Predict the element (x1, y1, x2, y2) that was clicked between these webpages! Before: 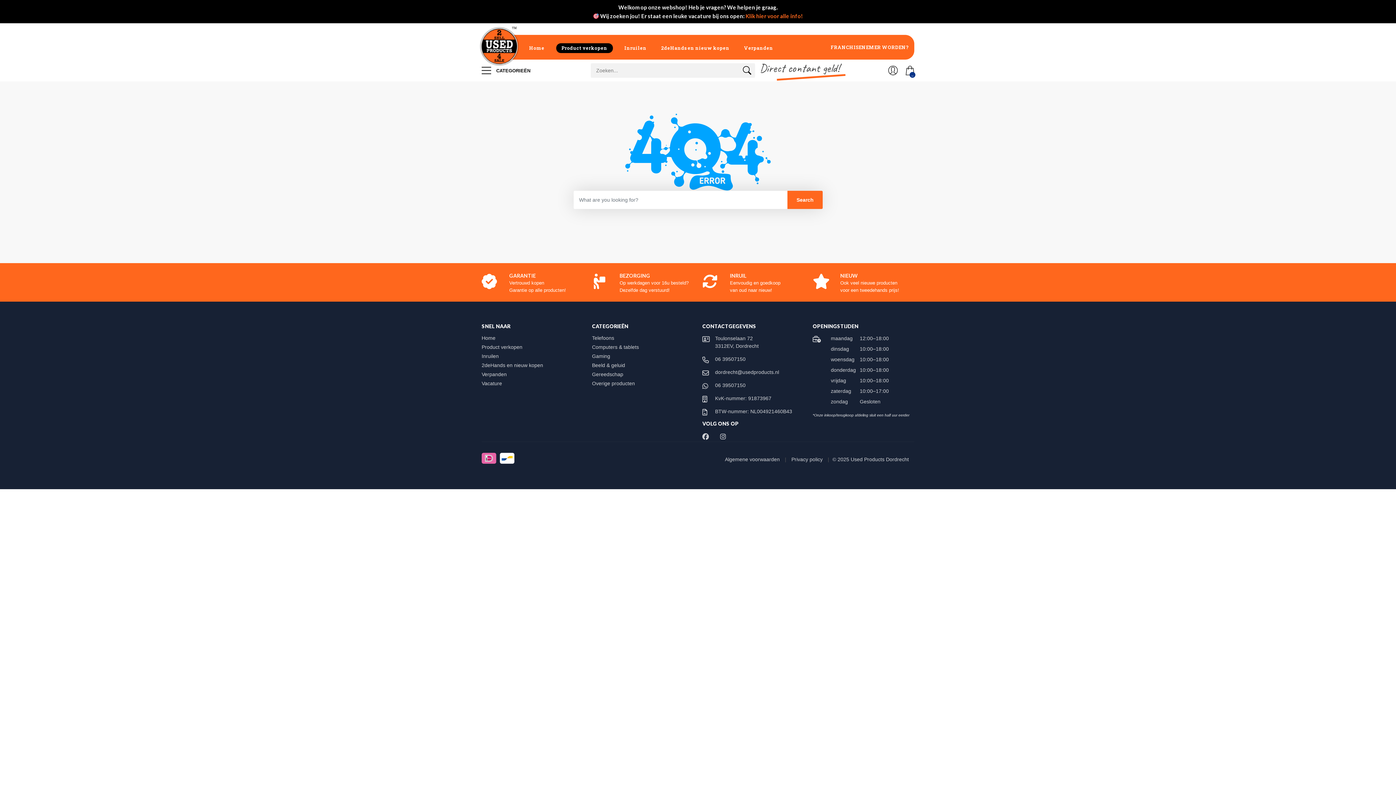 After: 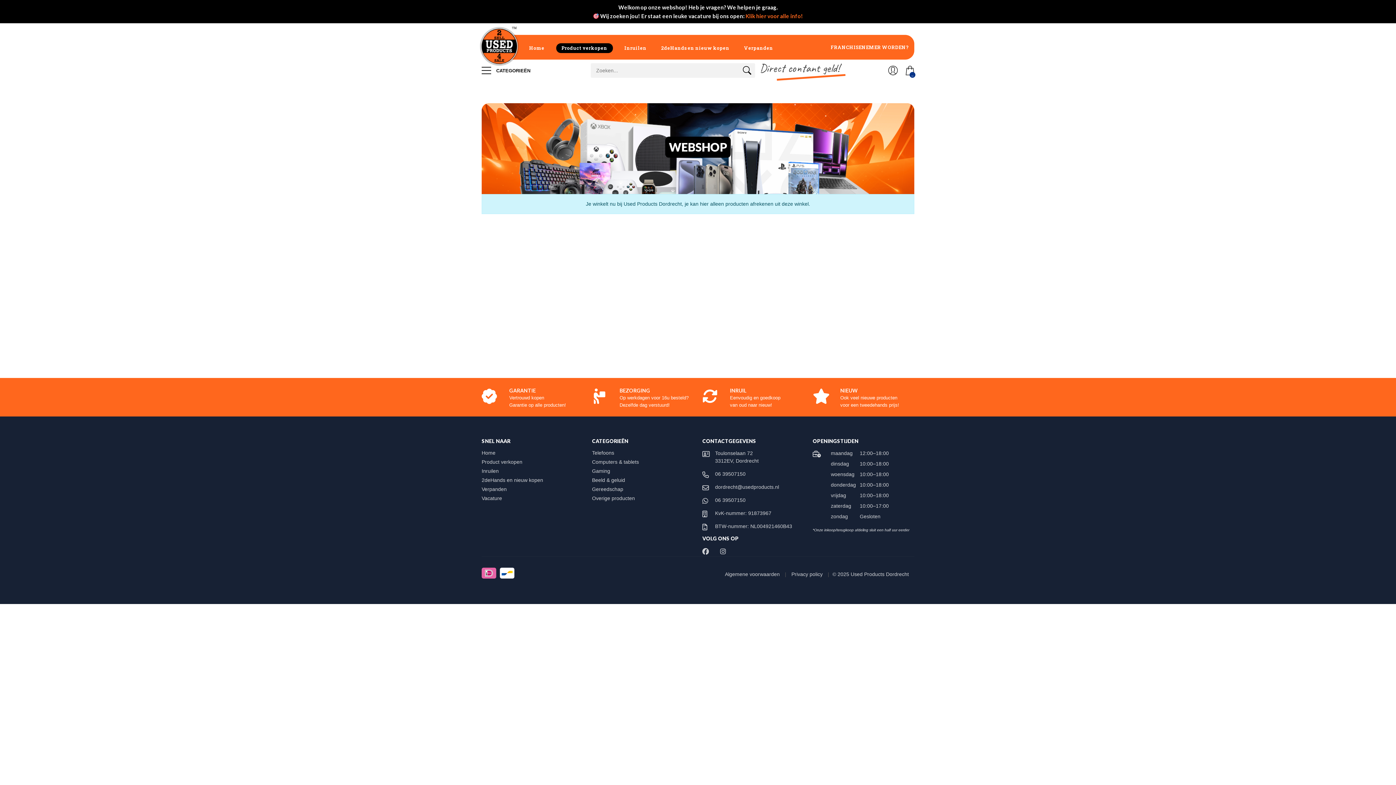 Action: bbox: (592, 362, 632, 368) label: Beeld & geluid